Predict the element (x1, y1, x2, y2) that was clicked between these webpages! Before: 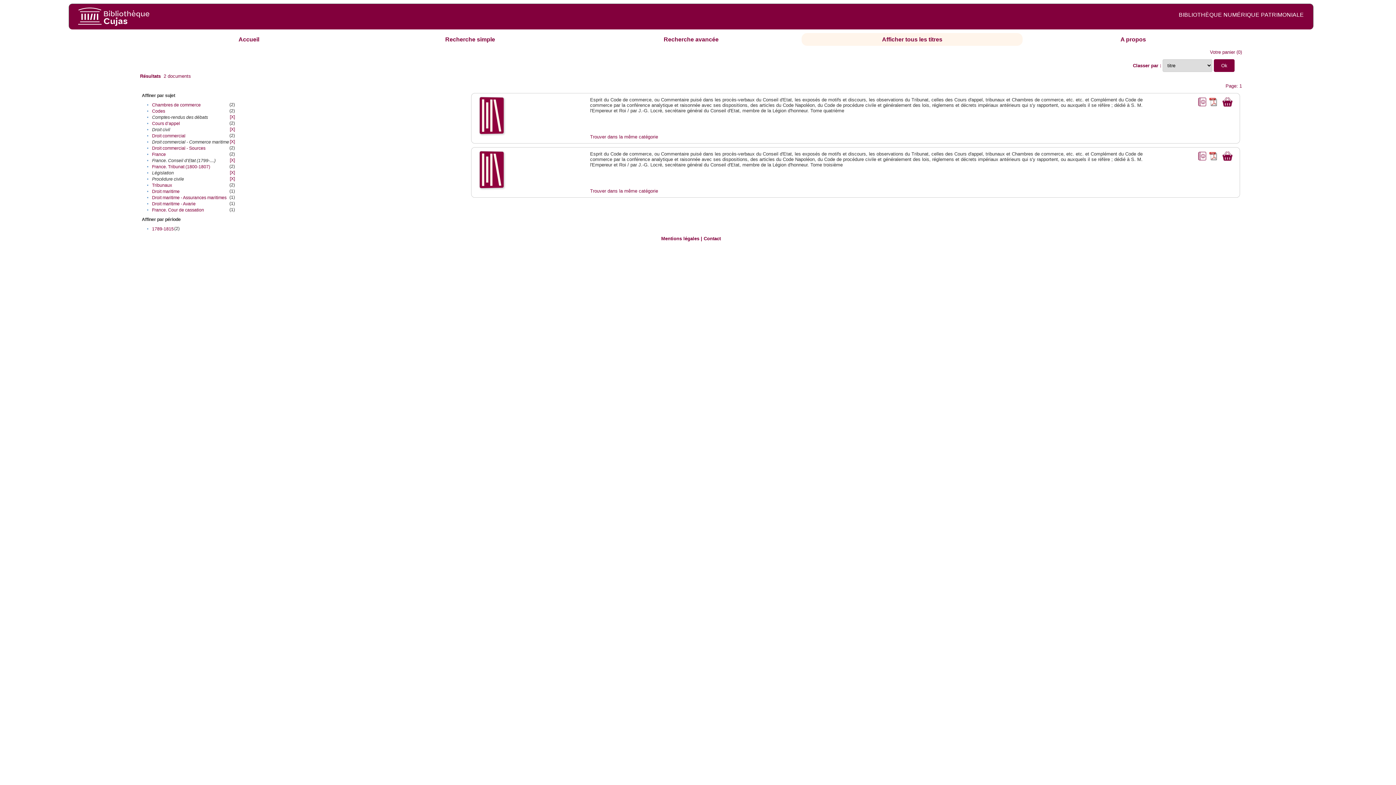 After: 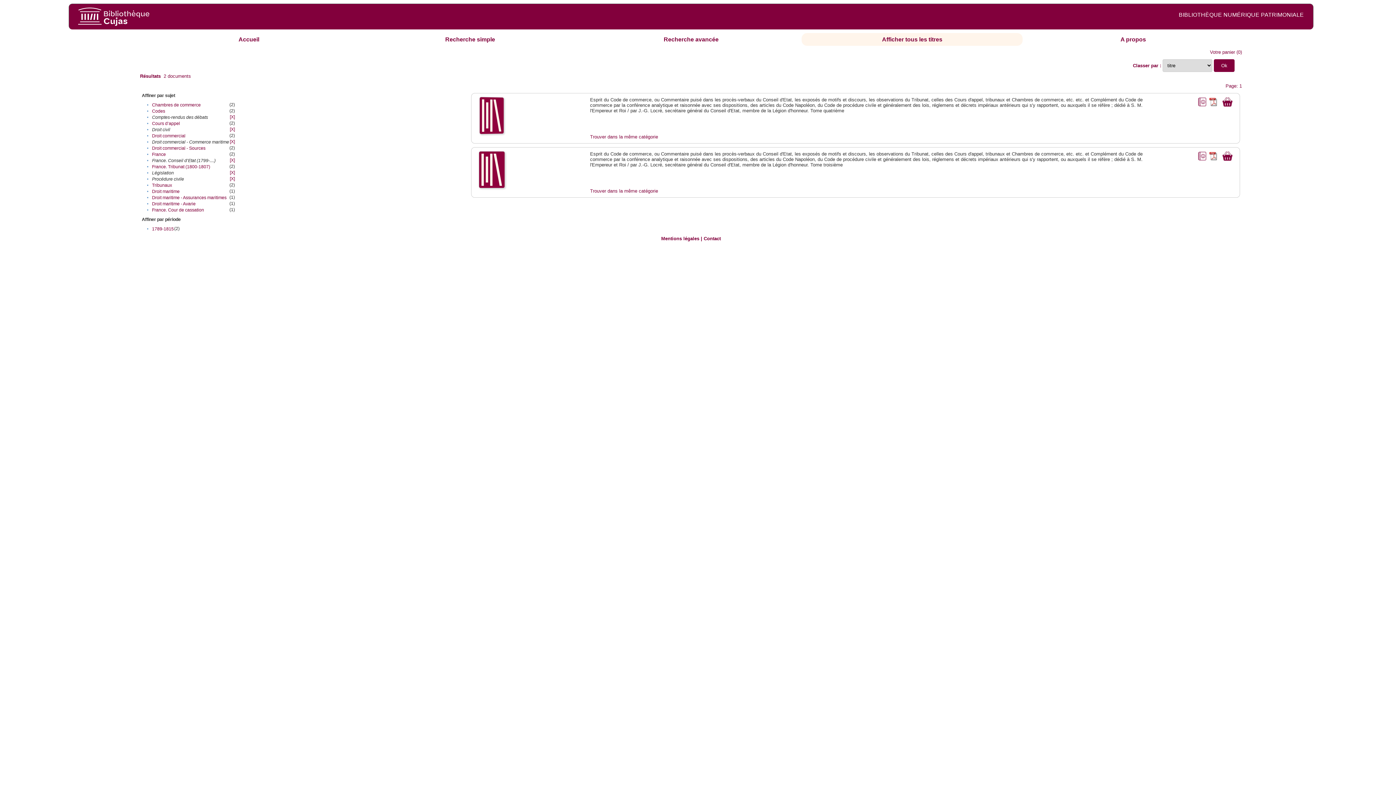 Action: bbox: (478, 184, 505, 189)